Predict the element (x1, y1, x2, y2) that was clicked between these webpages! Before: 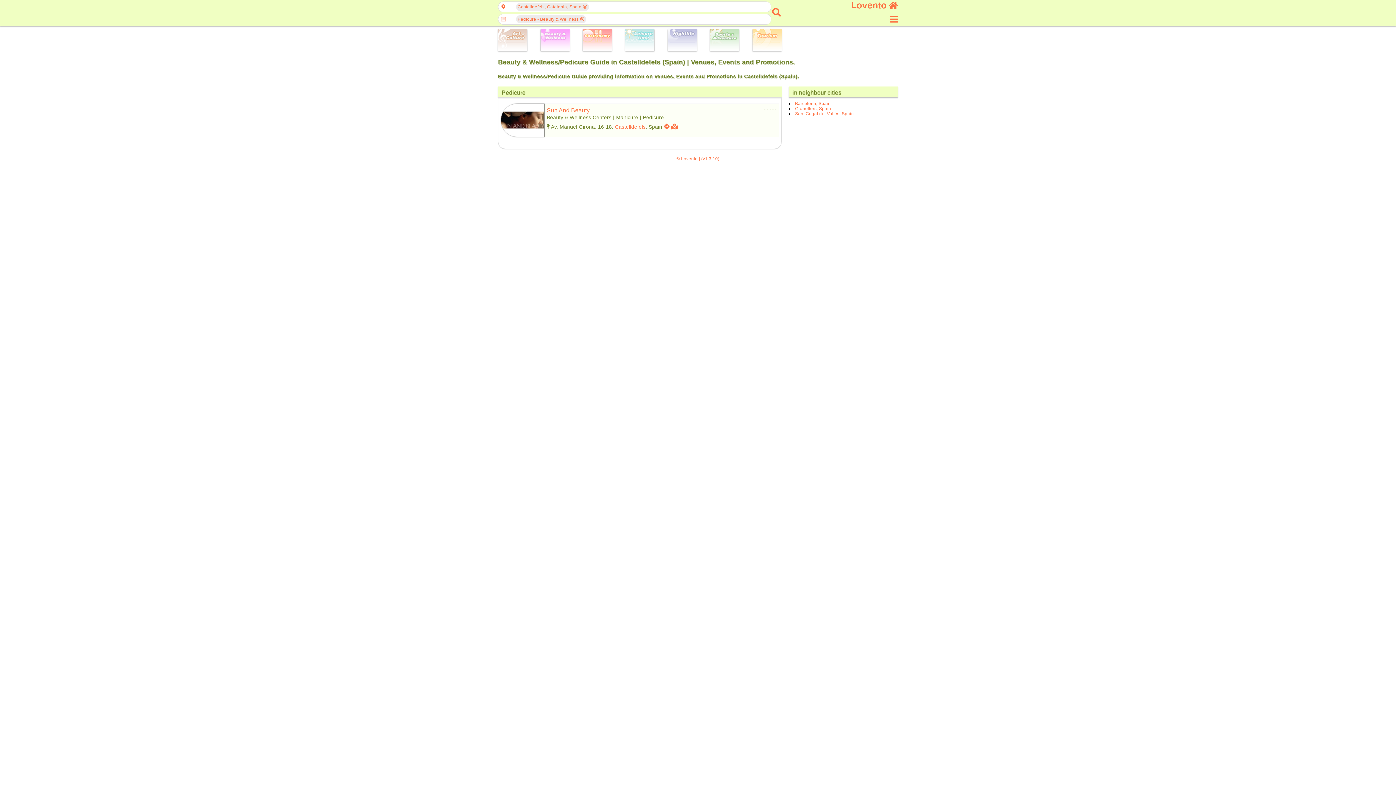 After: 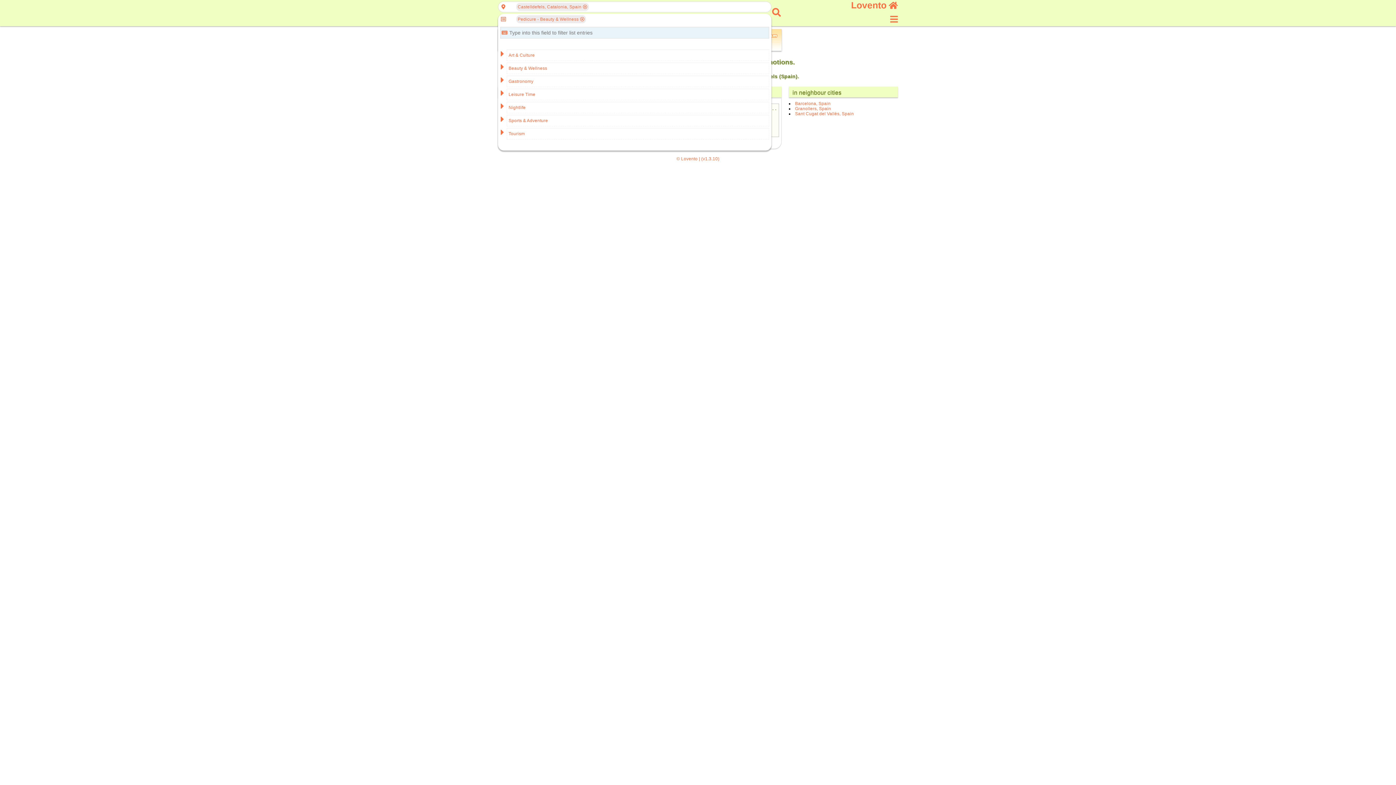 Action: bbox: (498, 16, 508, 21)